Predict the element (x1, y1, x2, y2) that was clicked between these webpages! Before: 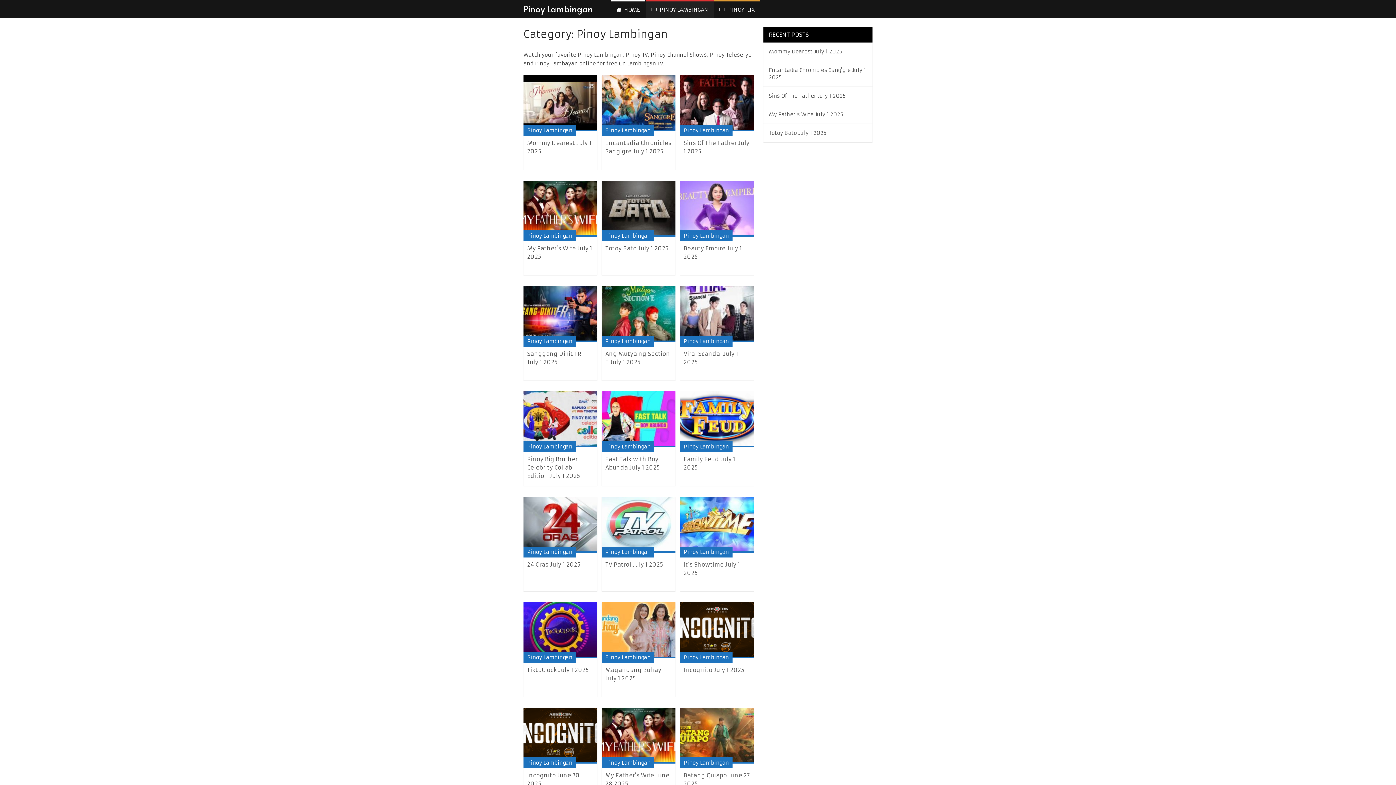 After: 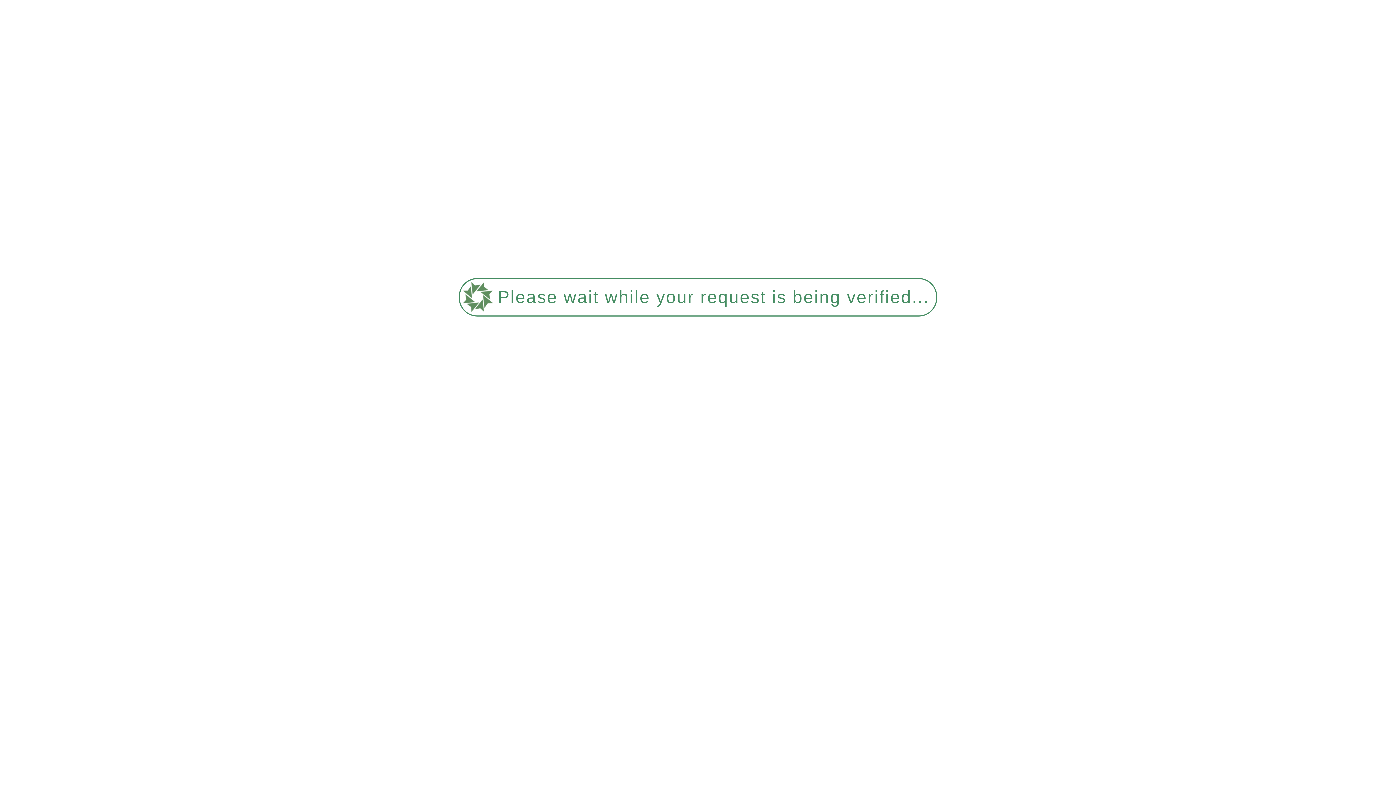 Action: label: Mommy Dearest July 1 2025 bbox: (769, 48, 842, 54)